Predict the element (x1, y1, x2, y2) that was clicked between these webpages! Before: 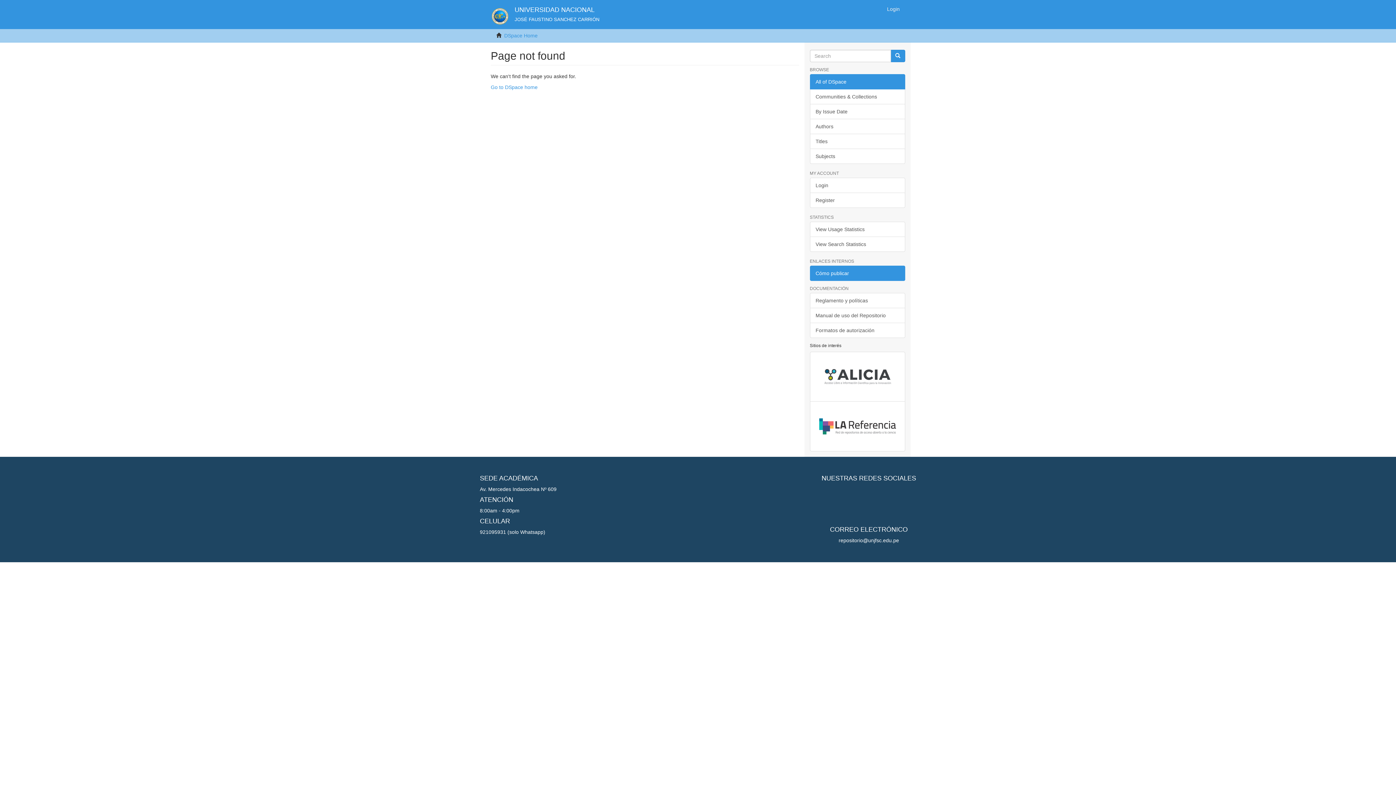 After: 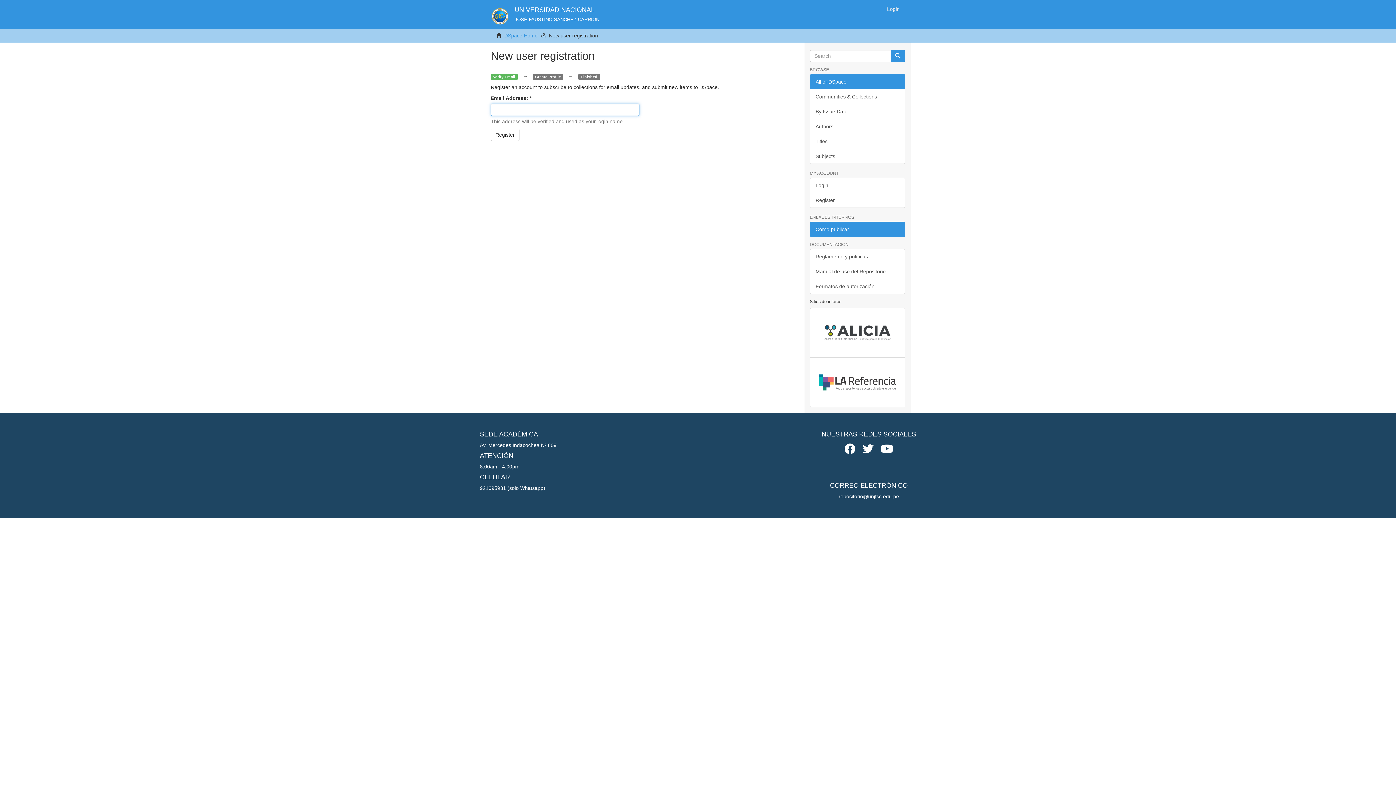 Action: bbox: (810, 192, 905, 208) label: Register